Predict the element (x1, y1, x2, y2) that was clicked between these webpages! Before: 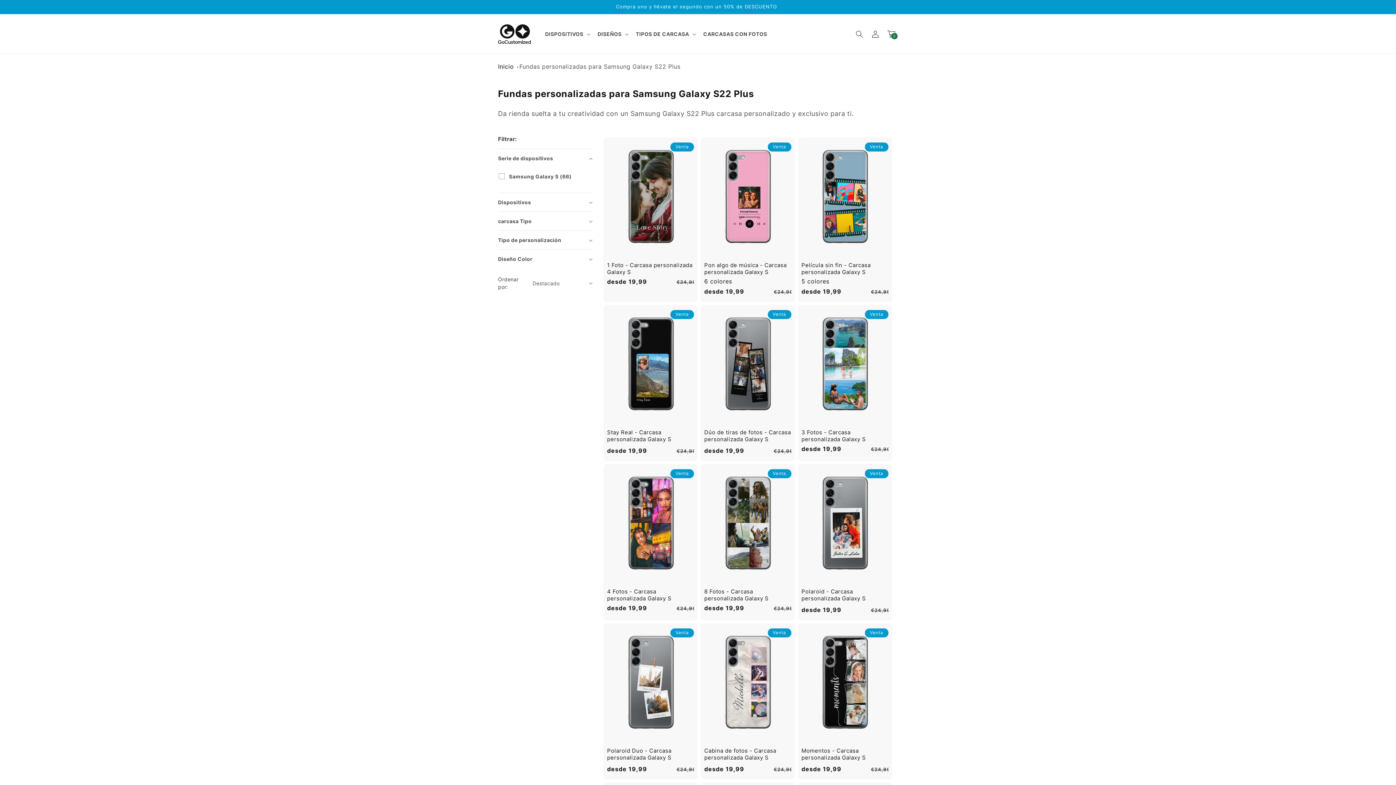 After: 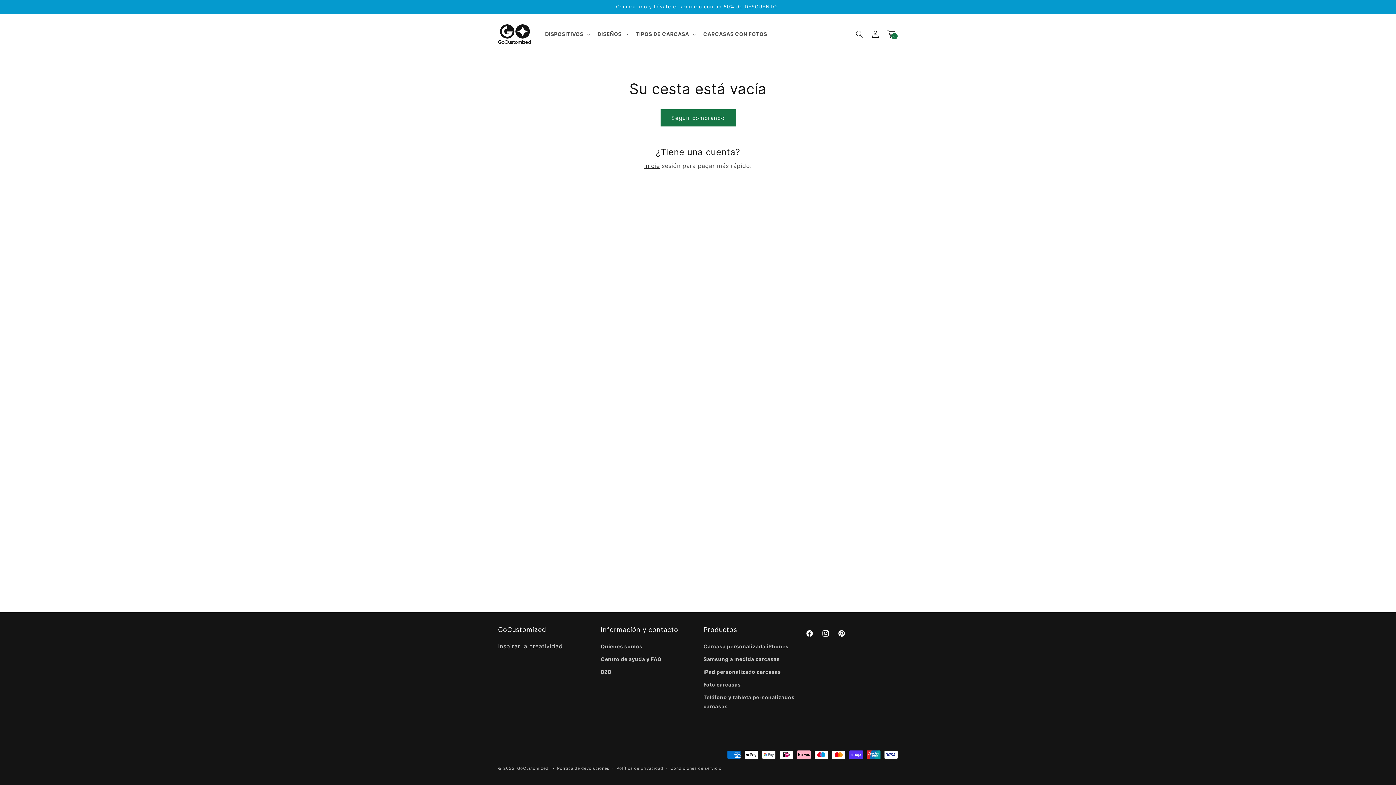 Action: label: Carrito
0
0 artículos bbox: (883, 26, 899, 42)